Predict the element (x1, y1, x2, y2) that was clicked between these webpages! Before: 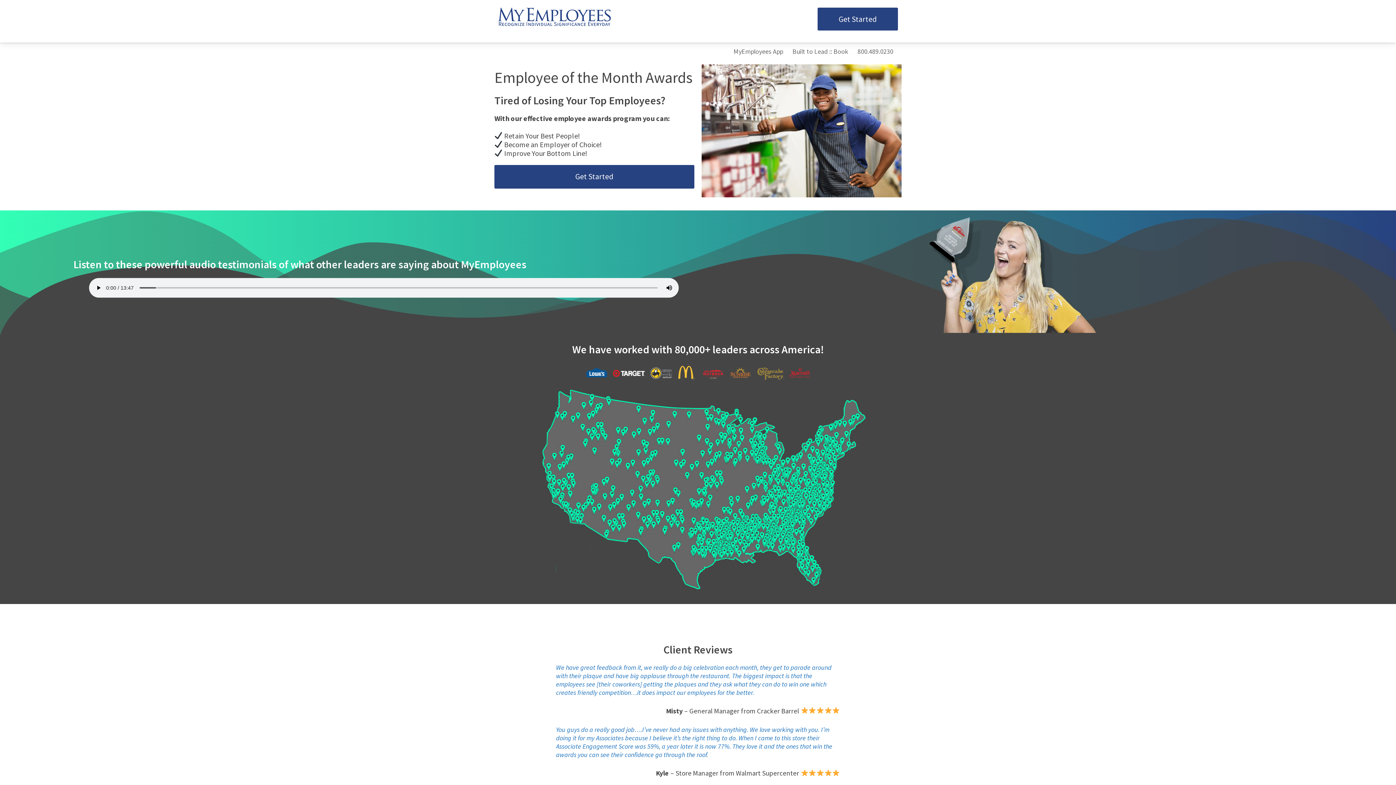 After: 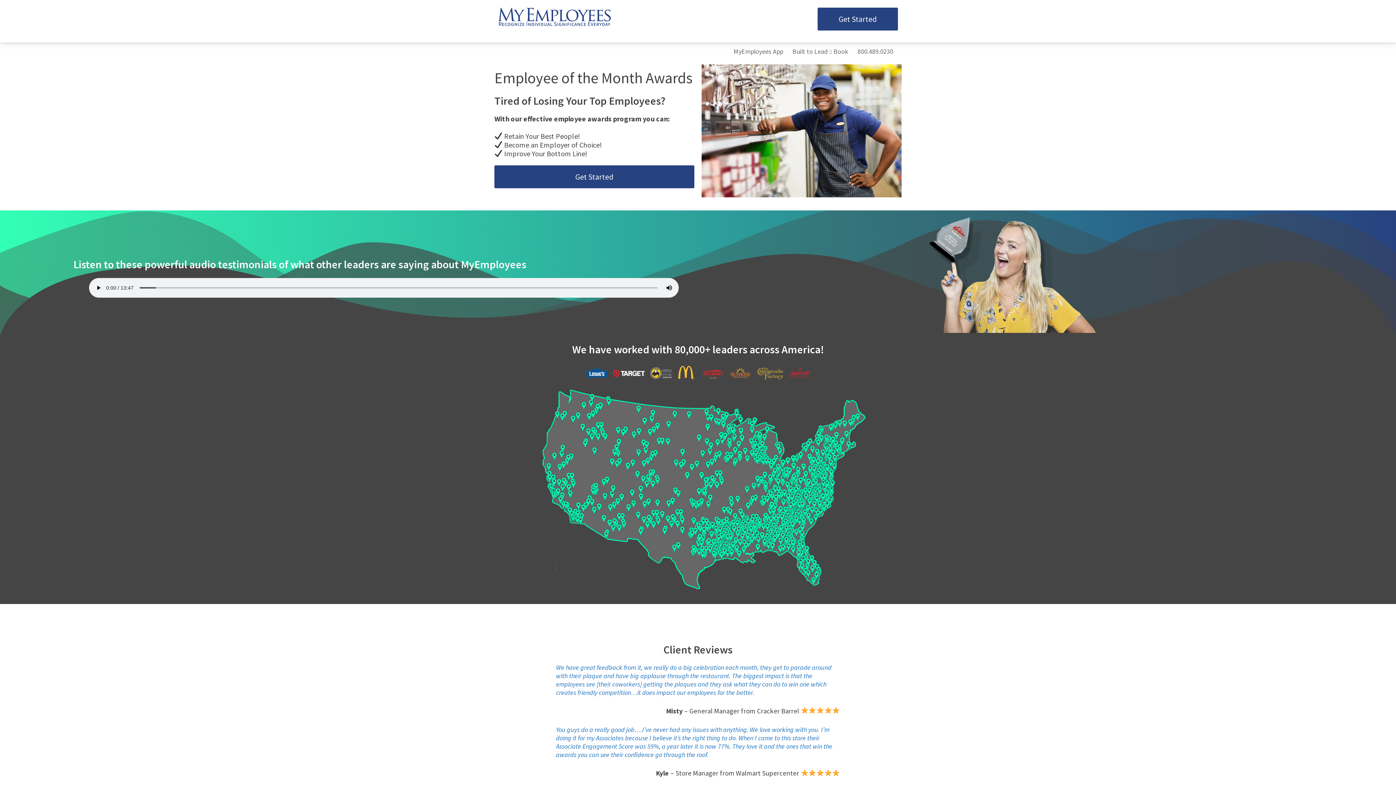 Action: bbox: (494, 165, 694, 188) label: Get Started